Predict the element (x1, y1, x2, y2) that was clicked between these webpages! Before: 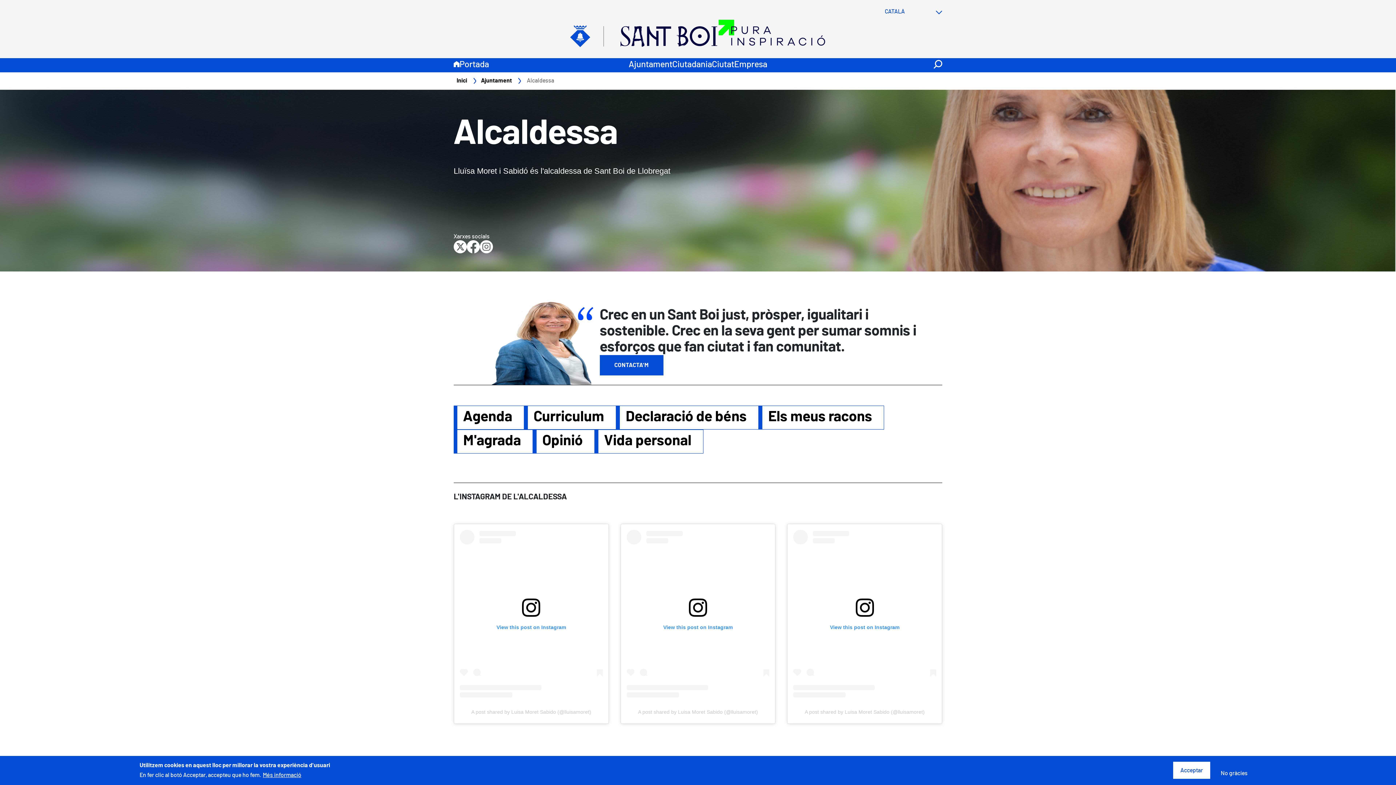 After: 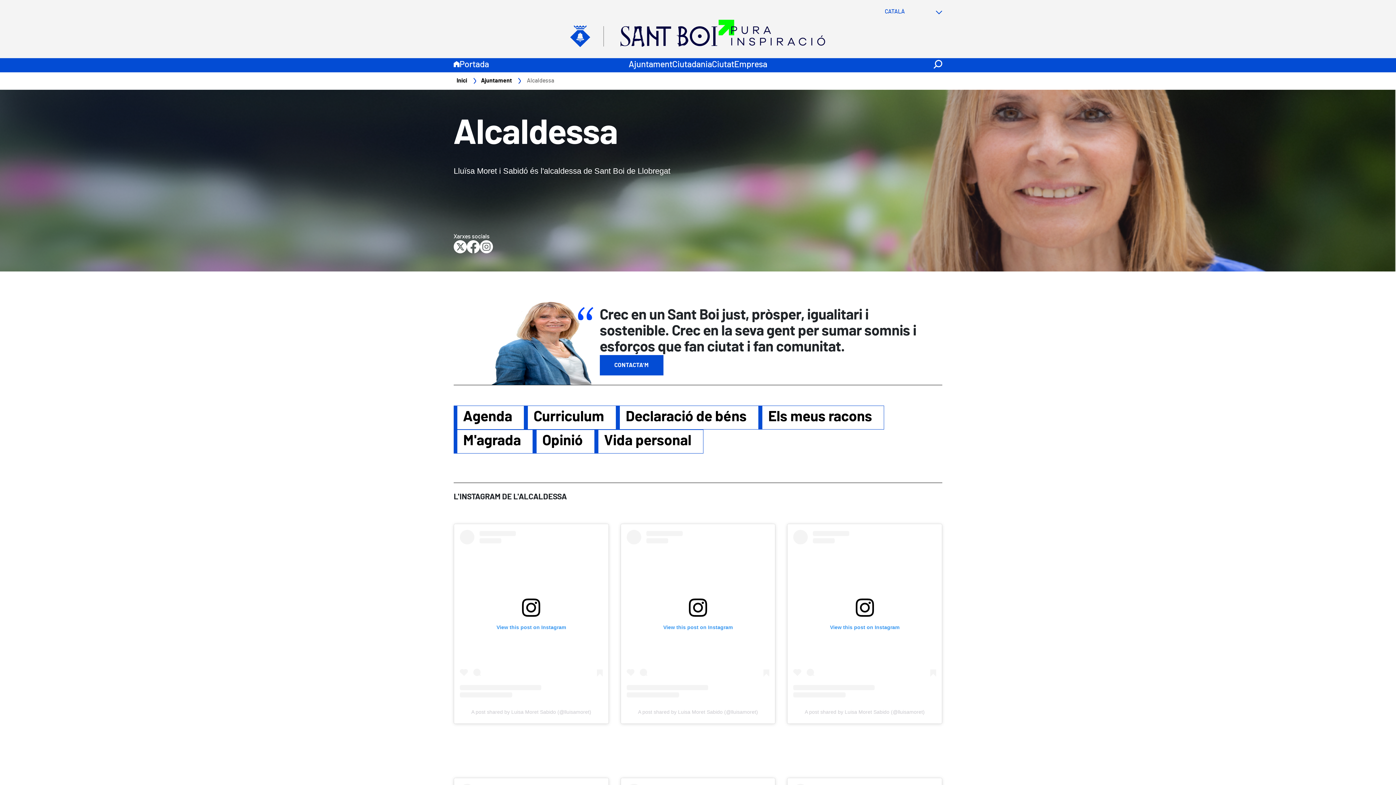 Action: bbox: (1173, 762, 1210, 779) label: Acceptar